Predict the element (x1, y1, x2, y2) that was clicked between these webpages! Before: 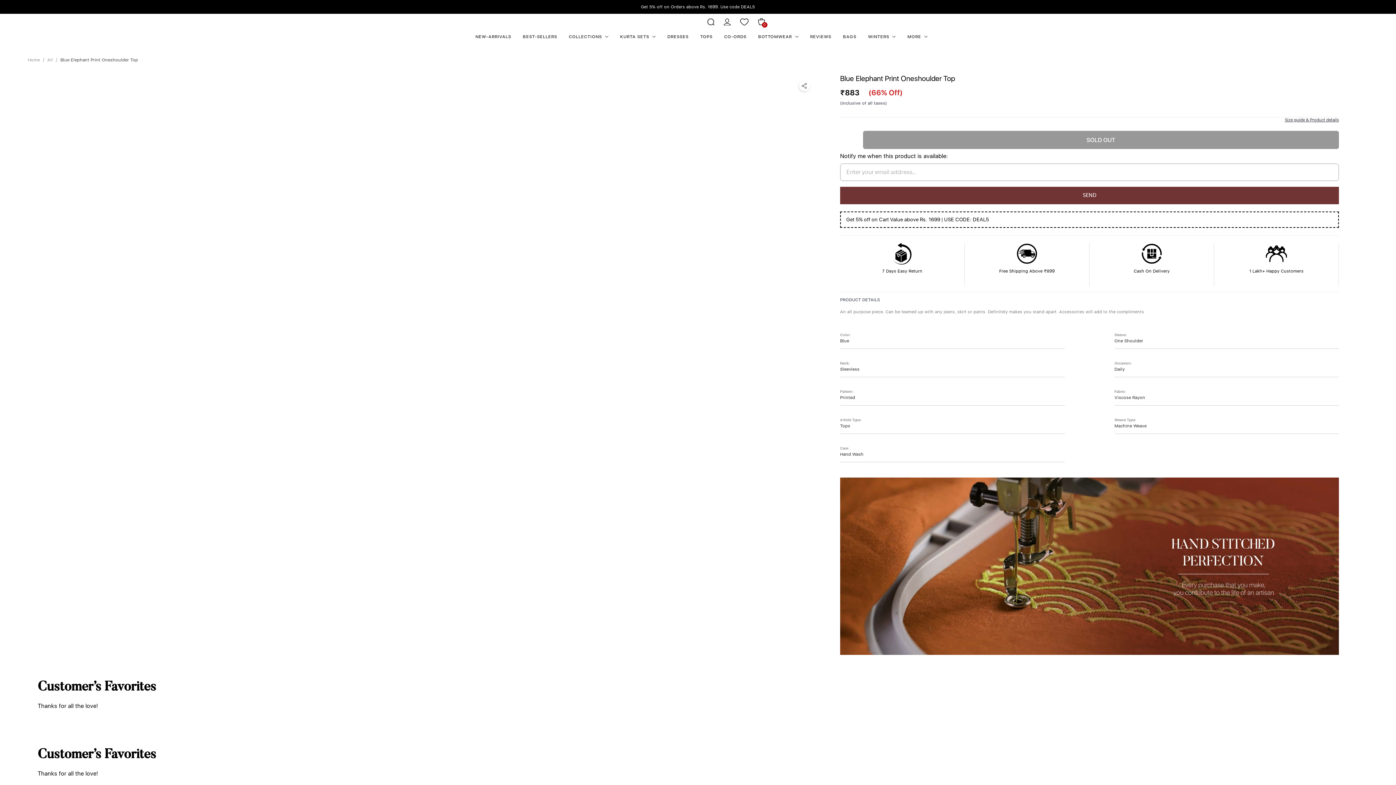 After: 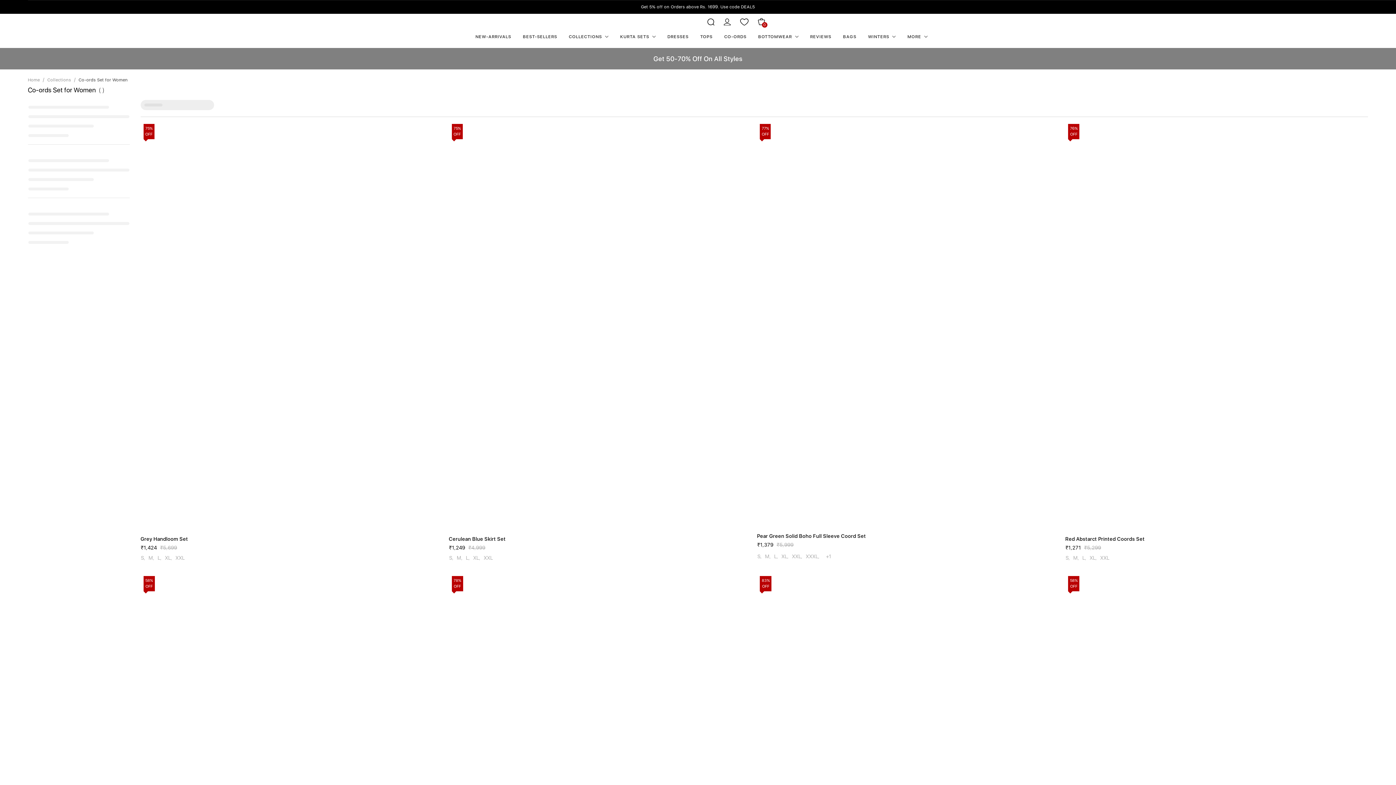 Action: bbox: (718, 29, 752, 44) label: CO-ORDS